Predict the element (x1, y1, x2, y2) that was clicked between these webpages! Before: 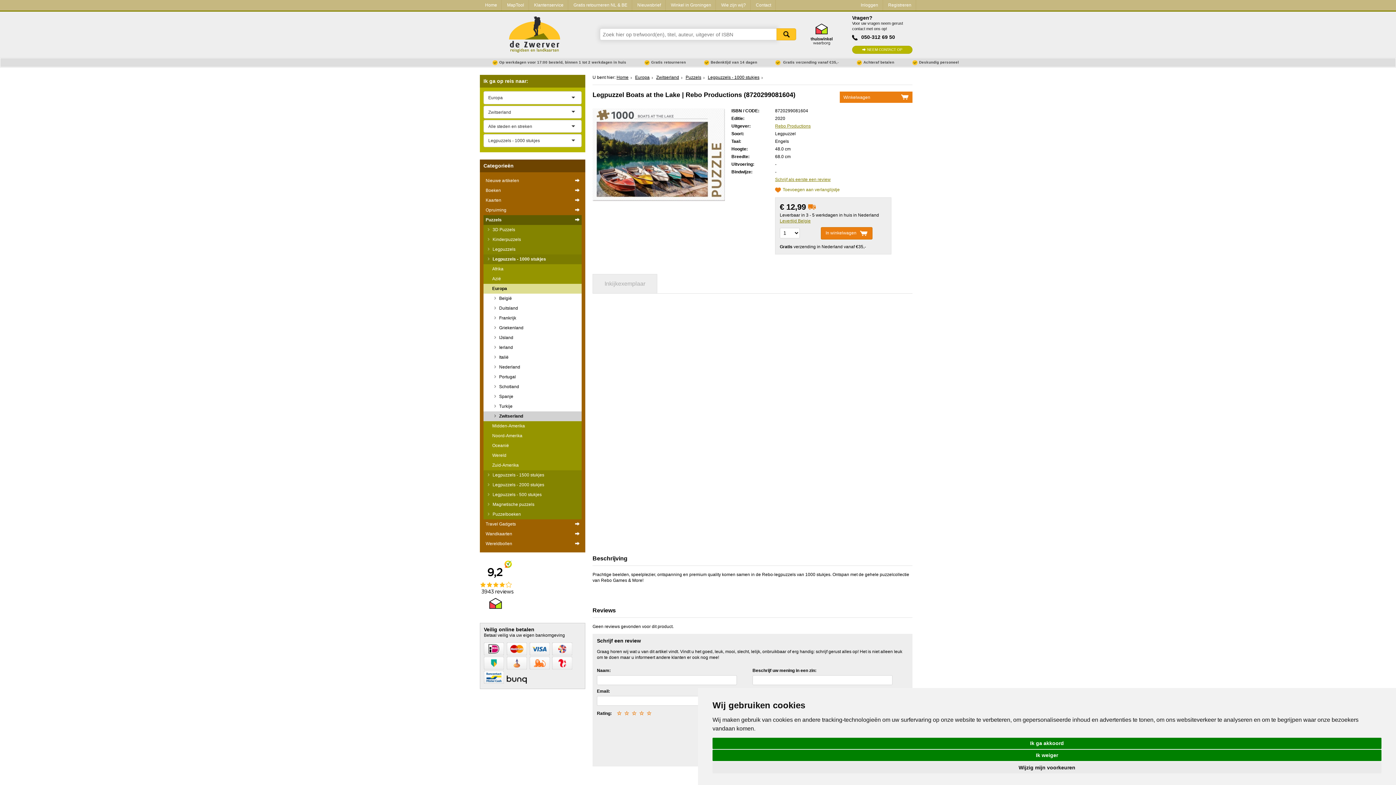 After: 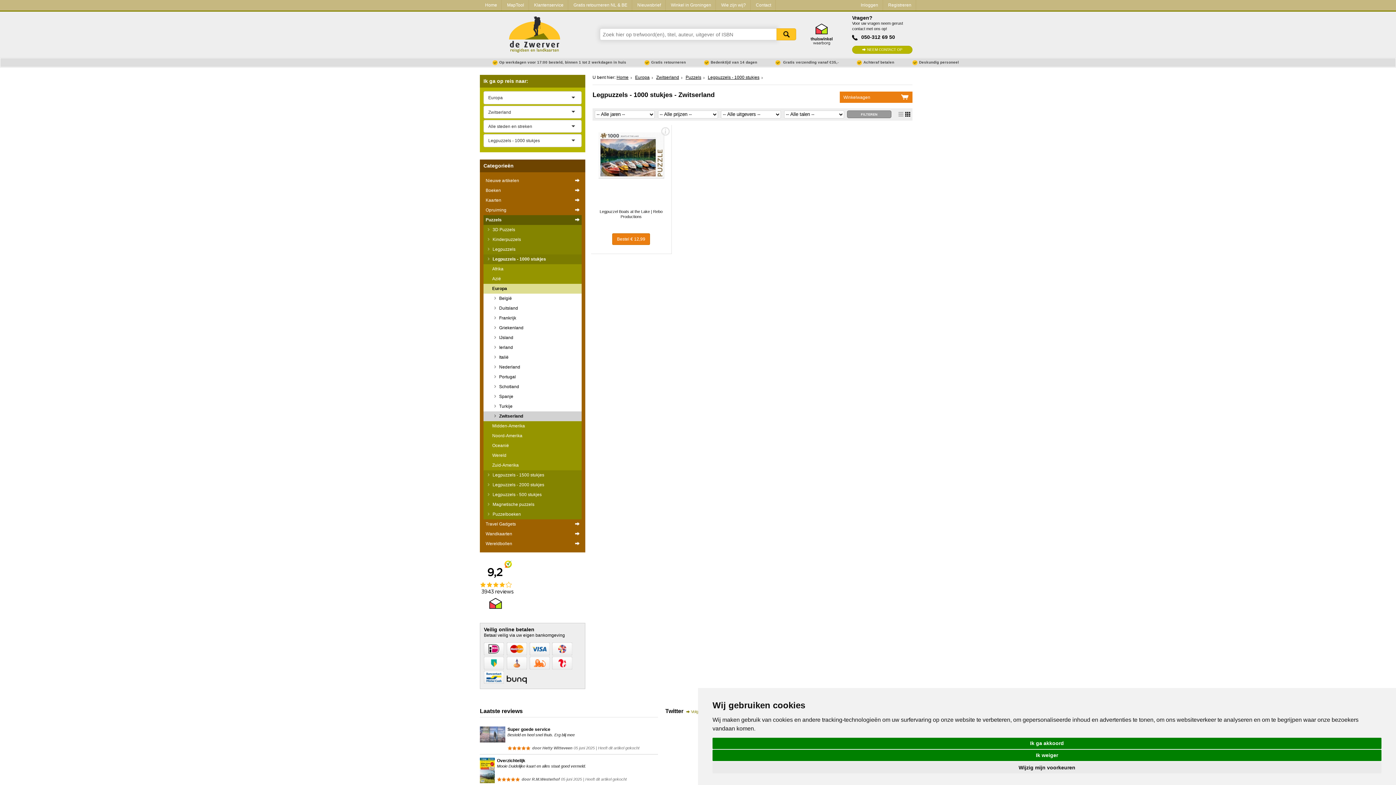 Action: label:  Zwitserland bbox: (483, 411, 581, 421)